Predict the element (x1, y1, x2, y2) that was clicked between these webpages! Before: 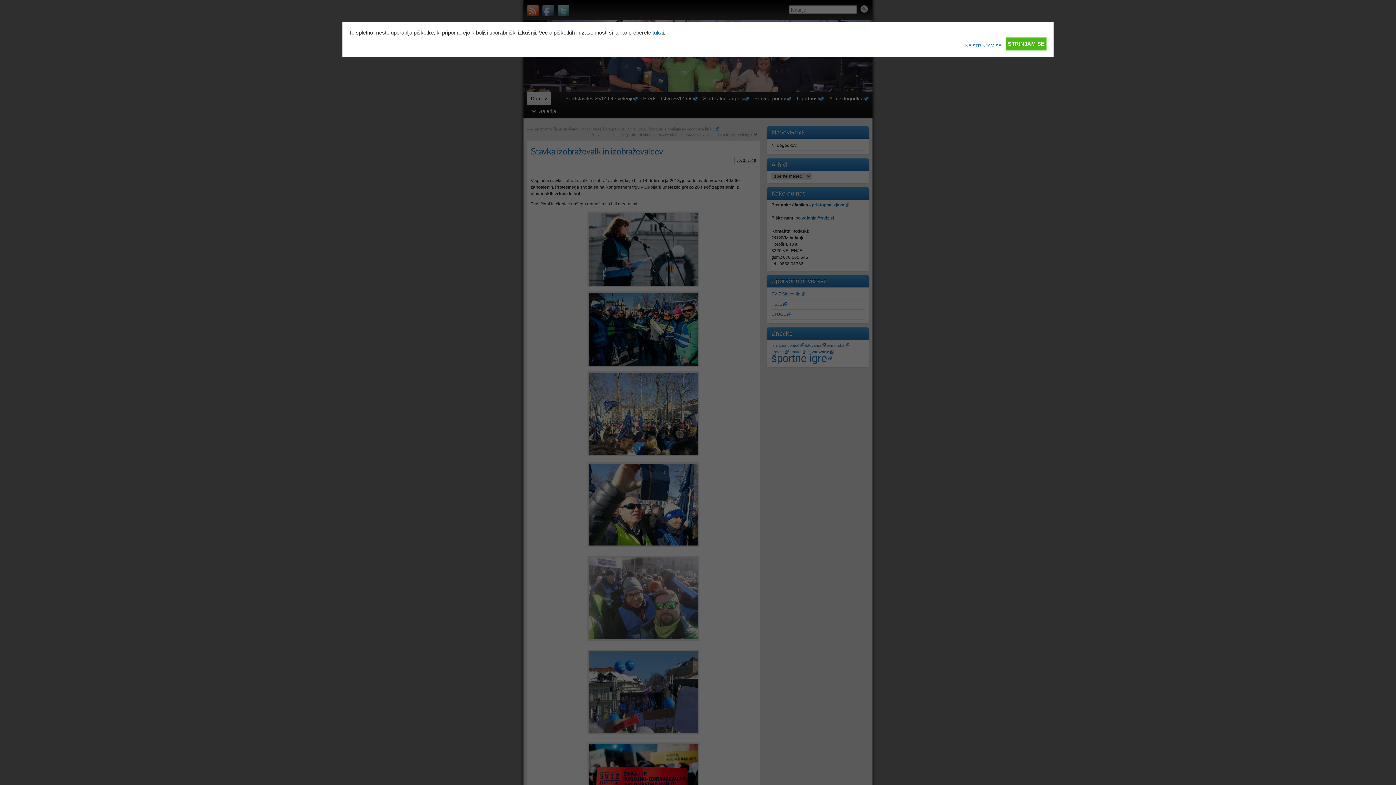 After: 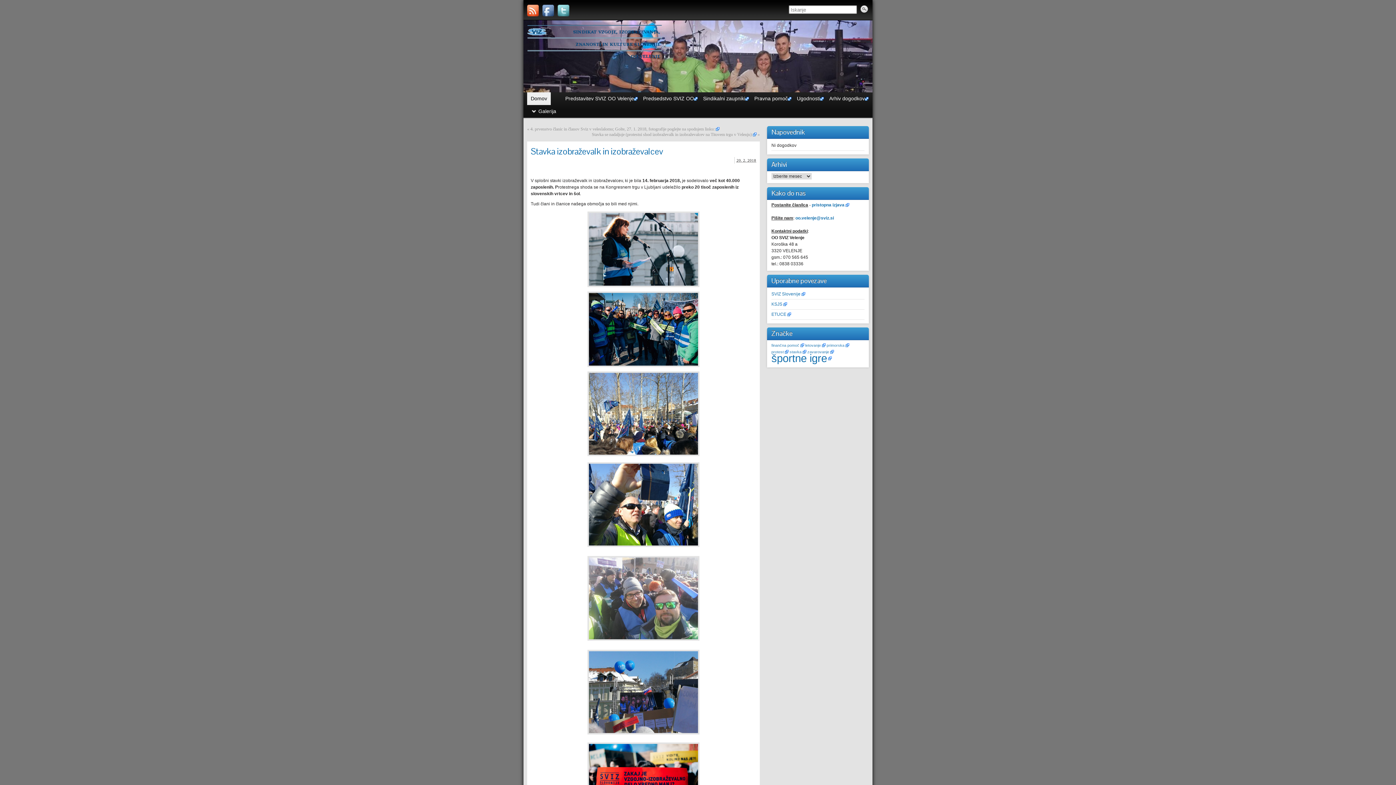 Action: bbox: (1005, 37, 1047, 50) label: STRINJAM SE